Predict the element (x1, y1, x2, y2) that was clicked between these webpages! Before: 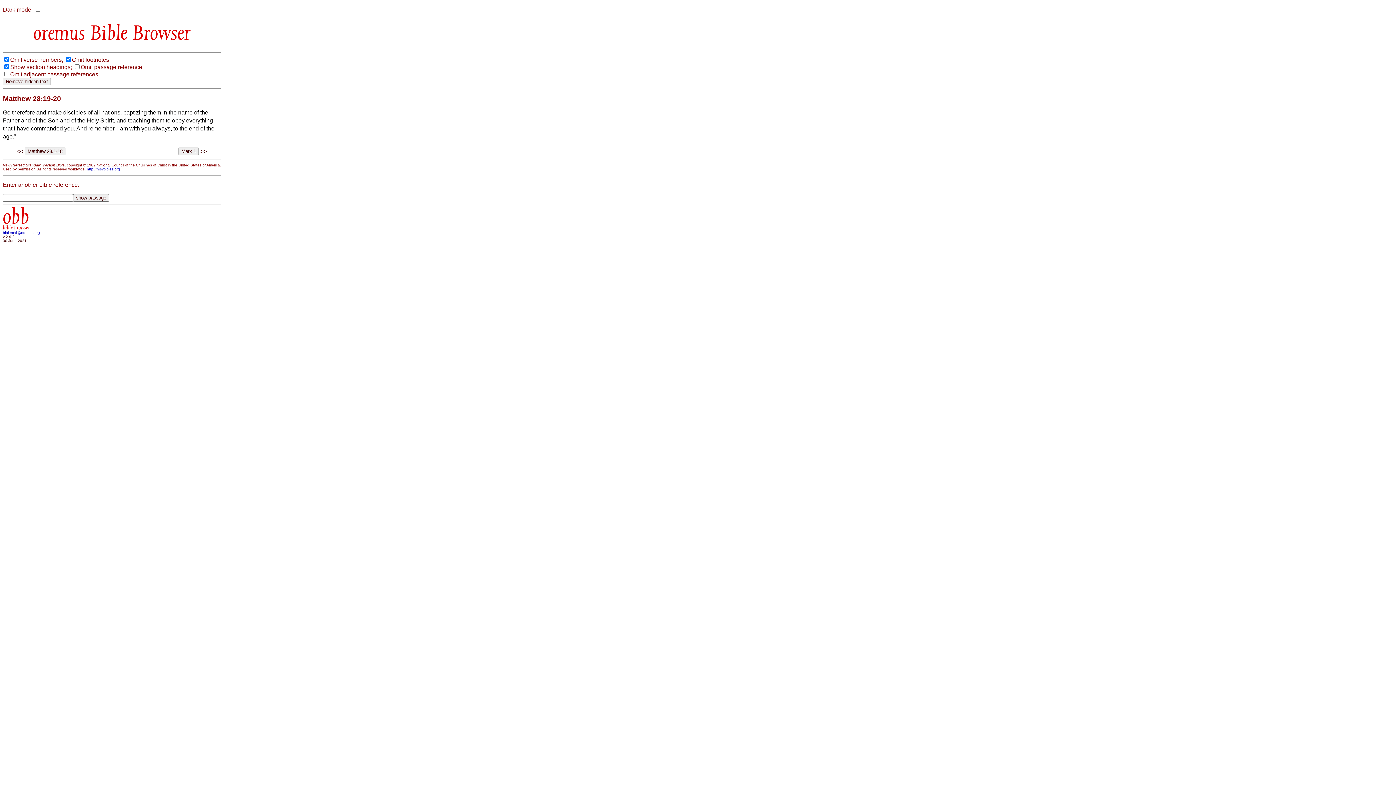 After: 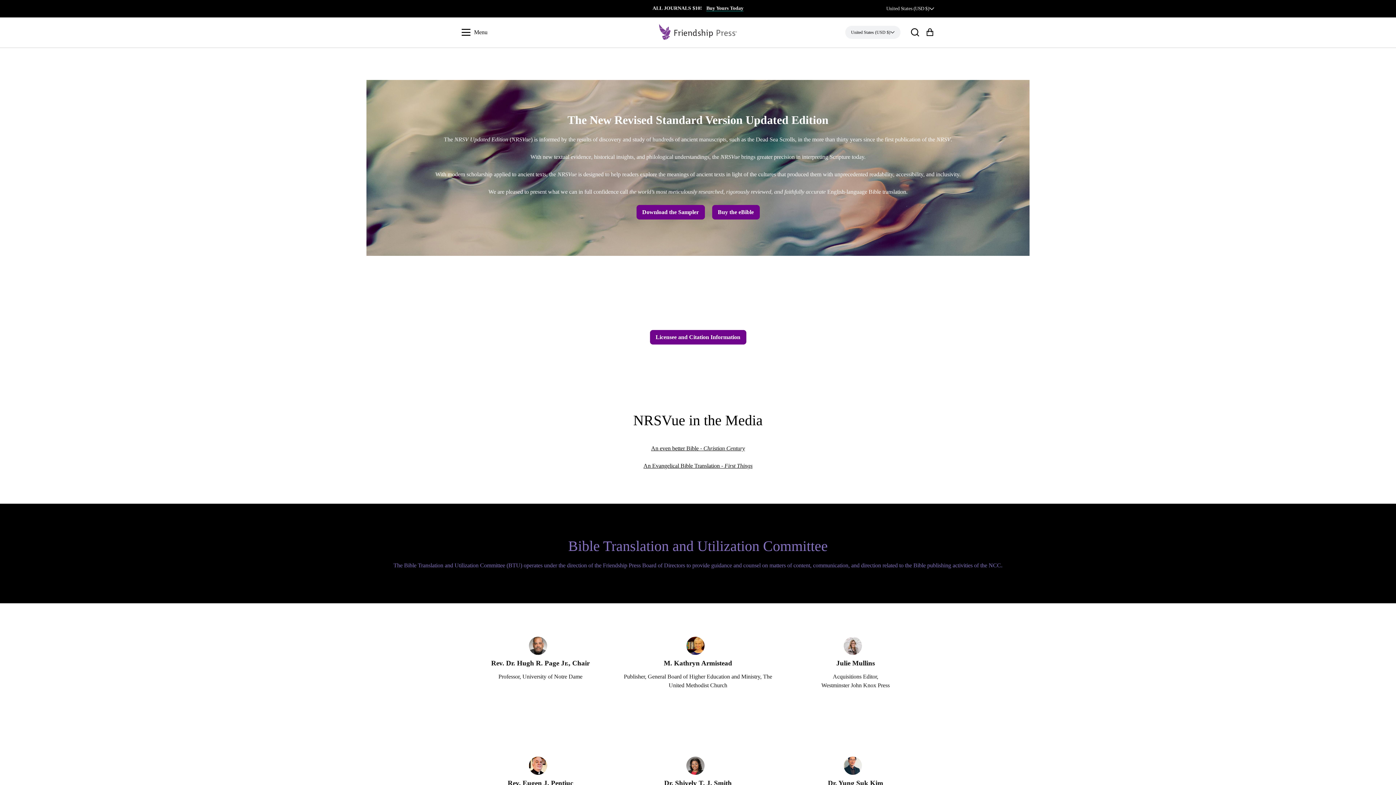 Action: label: http://nrsvbibles.org bbox: (86, 167, 120, 171)